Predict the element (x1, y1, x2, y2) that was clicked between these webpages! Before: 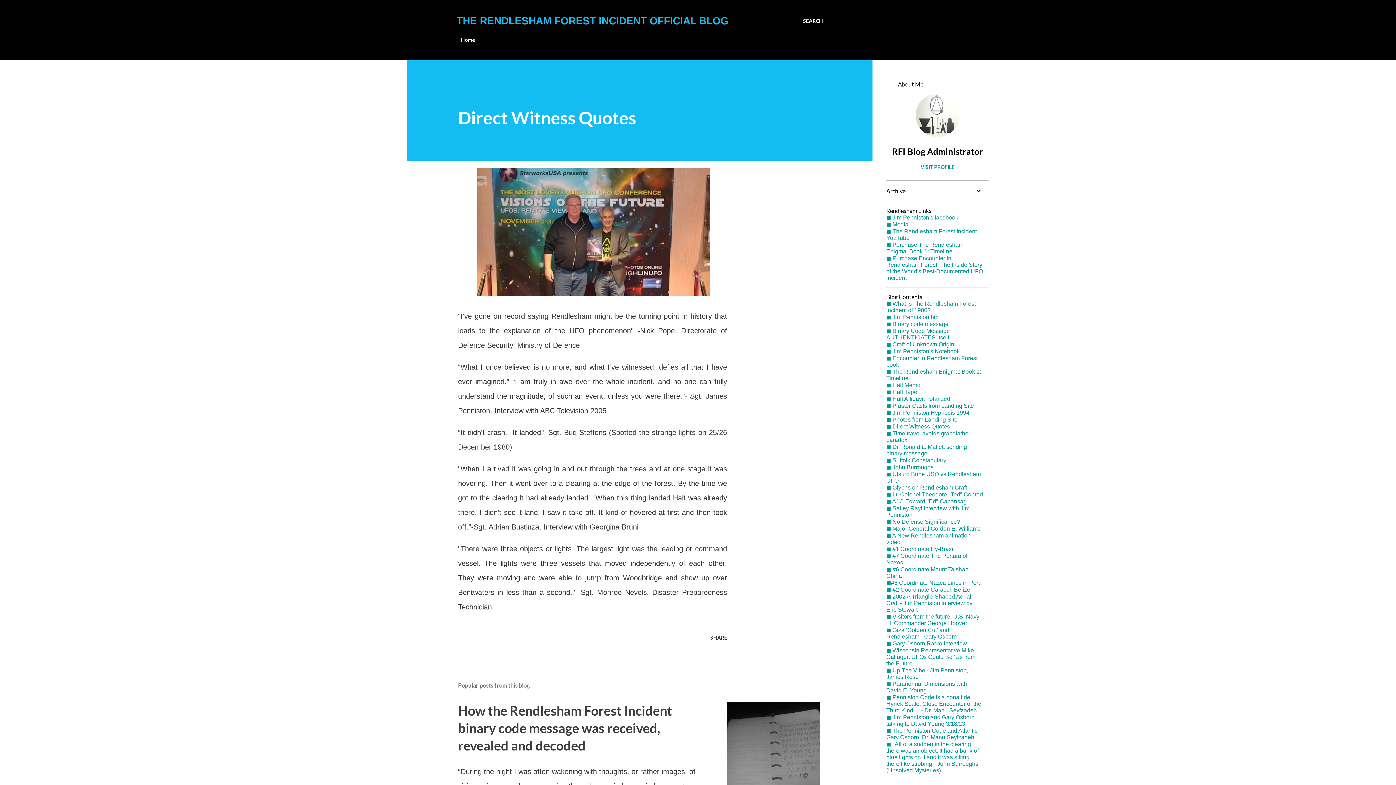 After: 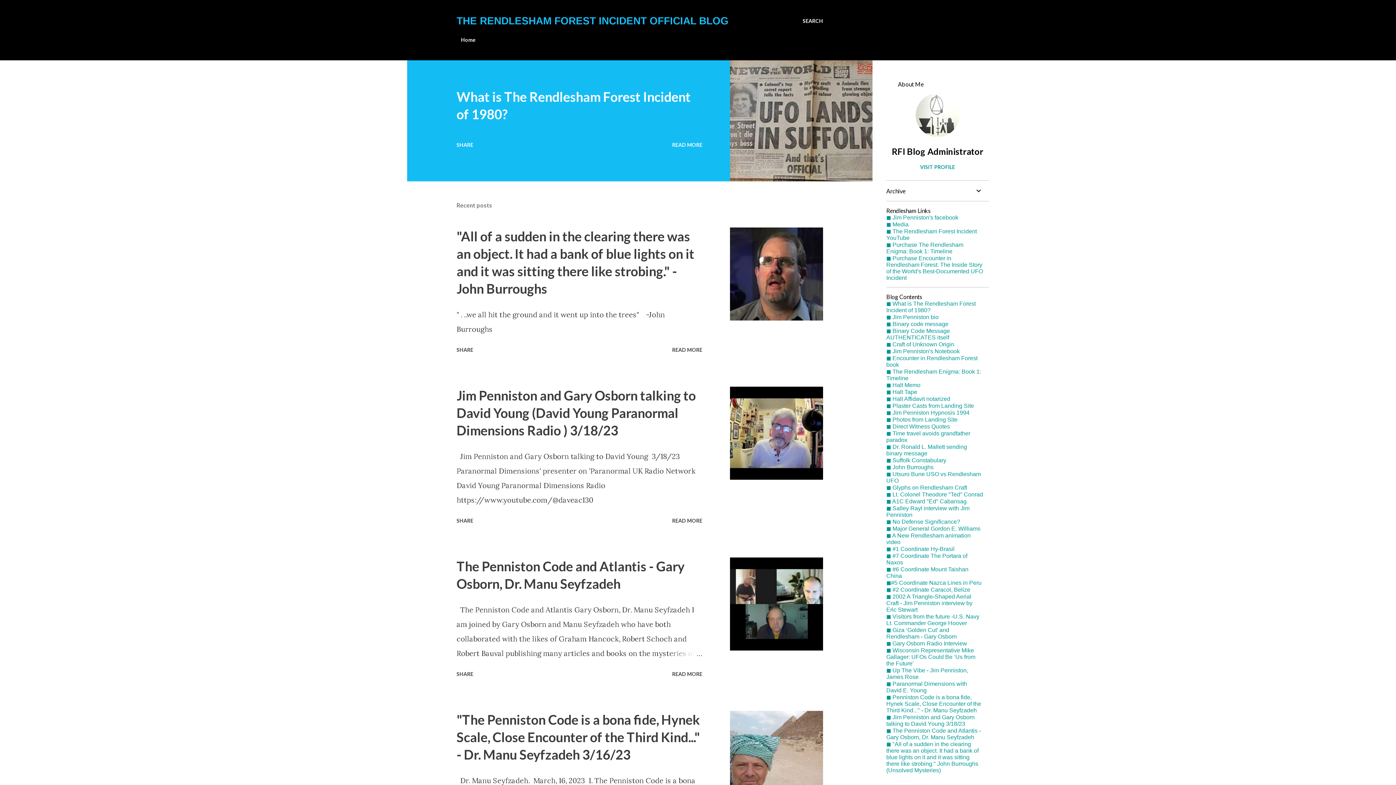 Action: label: THE RENDLESHAM FOREST INCIDENT OFFICIAL BLOG bbox: (456, 15, 728, 26)